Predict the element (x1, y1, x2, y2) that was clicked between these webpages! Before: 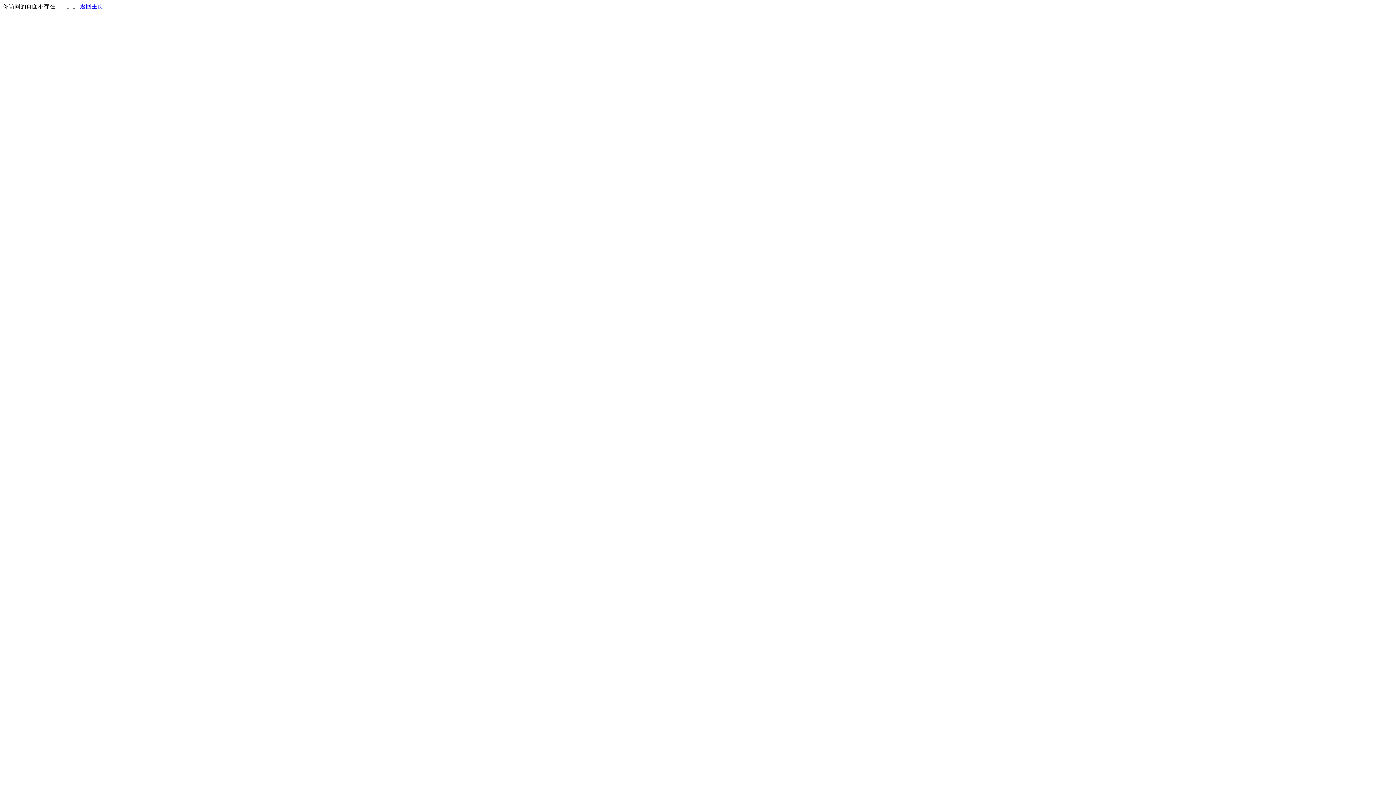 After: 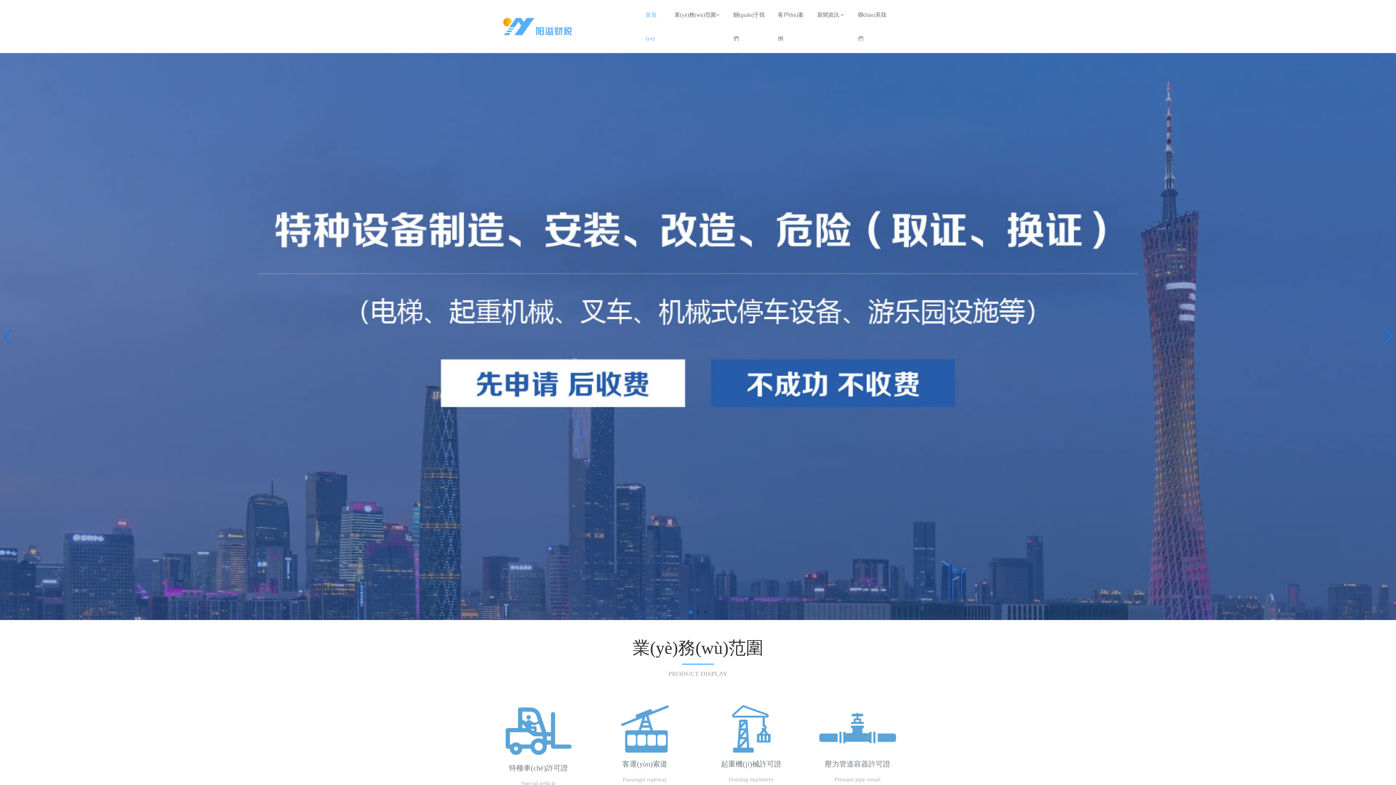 Action: bbox: (80, 3, 103, 9) label: 返回主页